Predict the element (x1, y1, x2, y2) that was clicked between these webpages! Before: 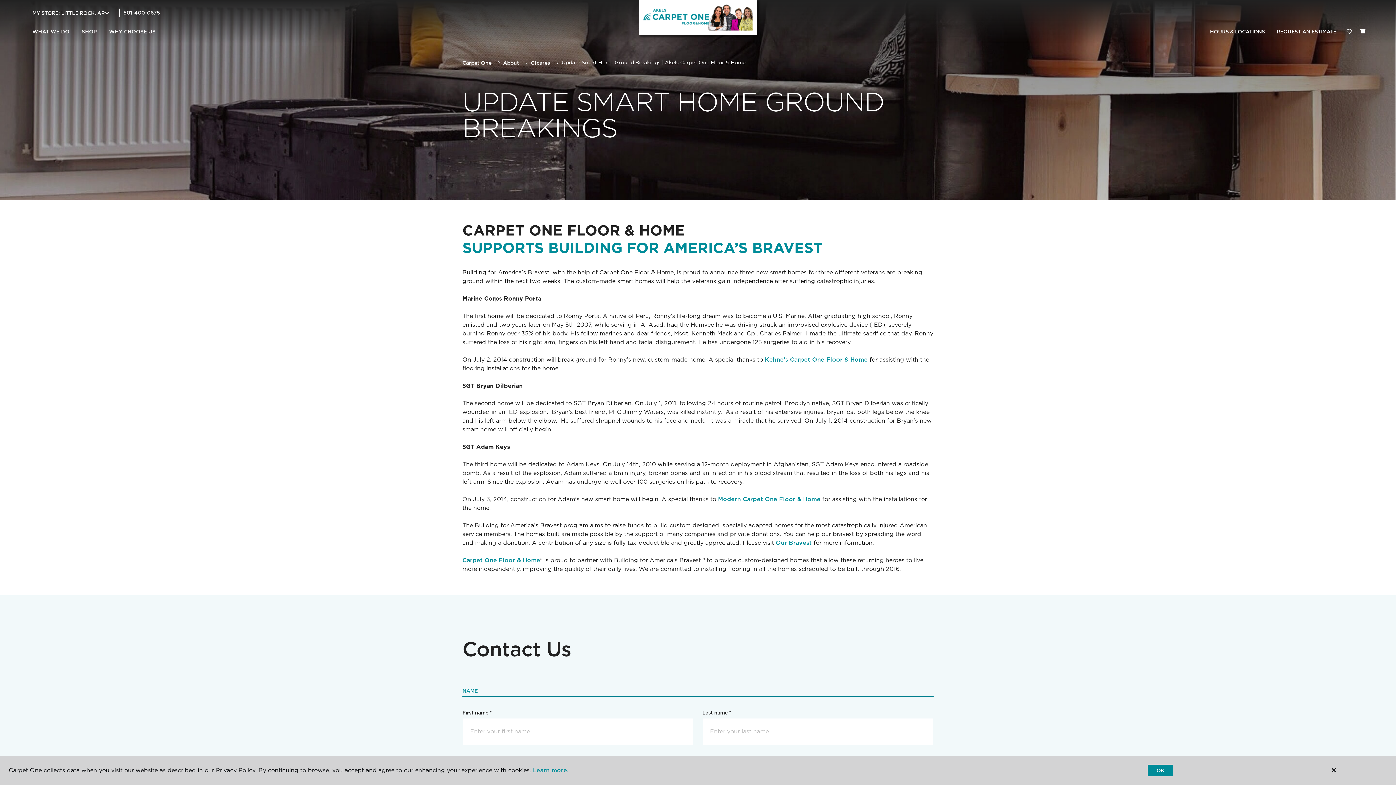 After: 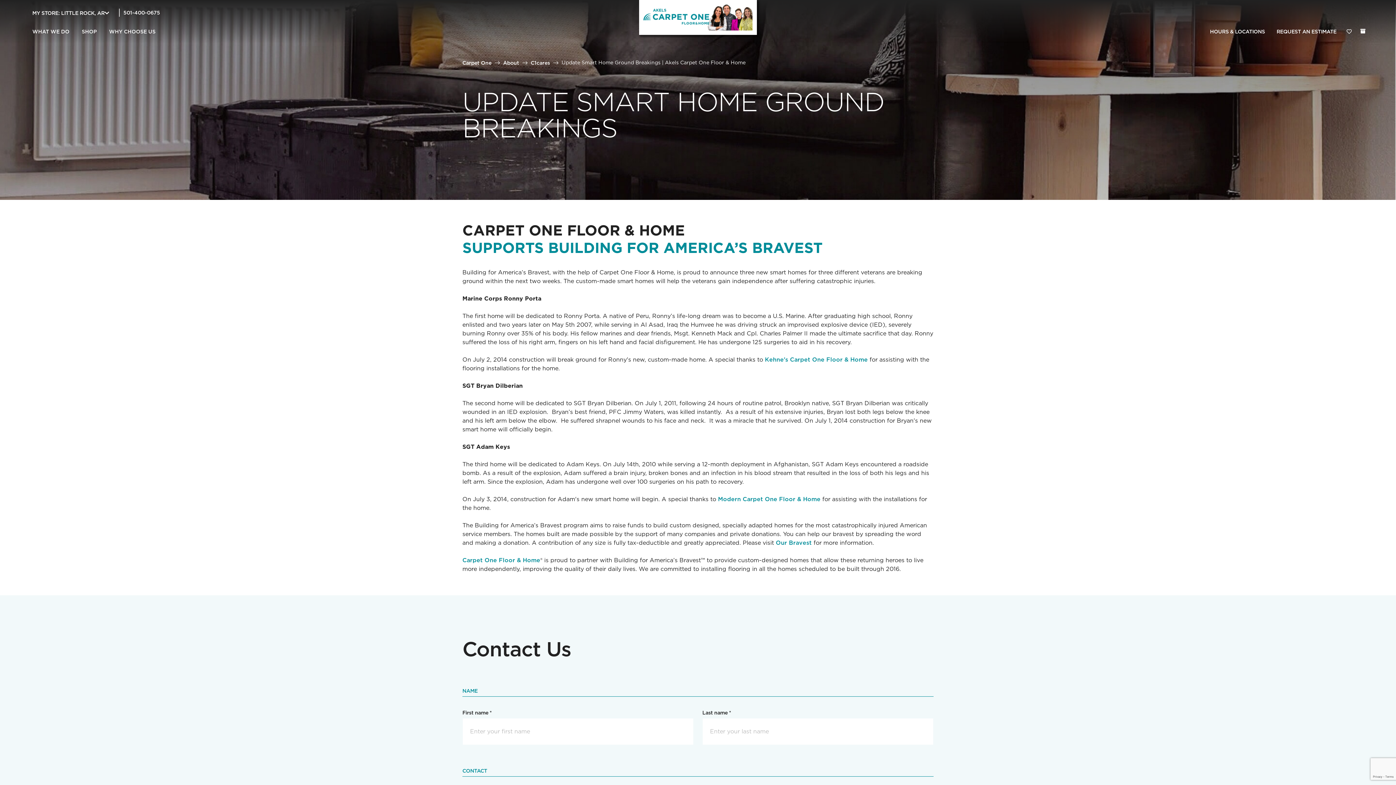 Action: label: OK bbox: (1148, 765, 1173, 776)